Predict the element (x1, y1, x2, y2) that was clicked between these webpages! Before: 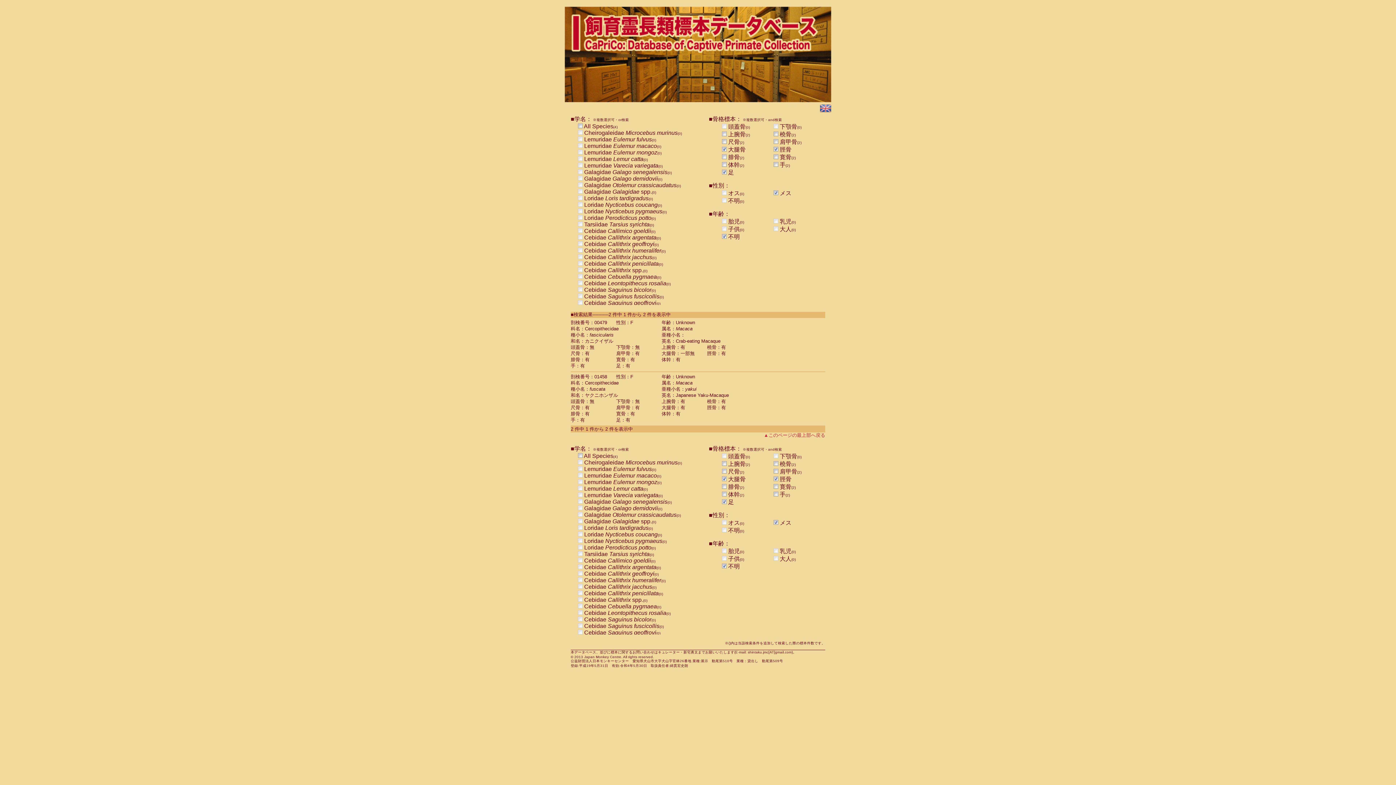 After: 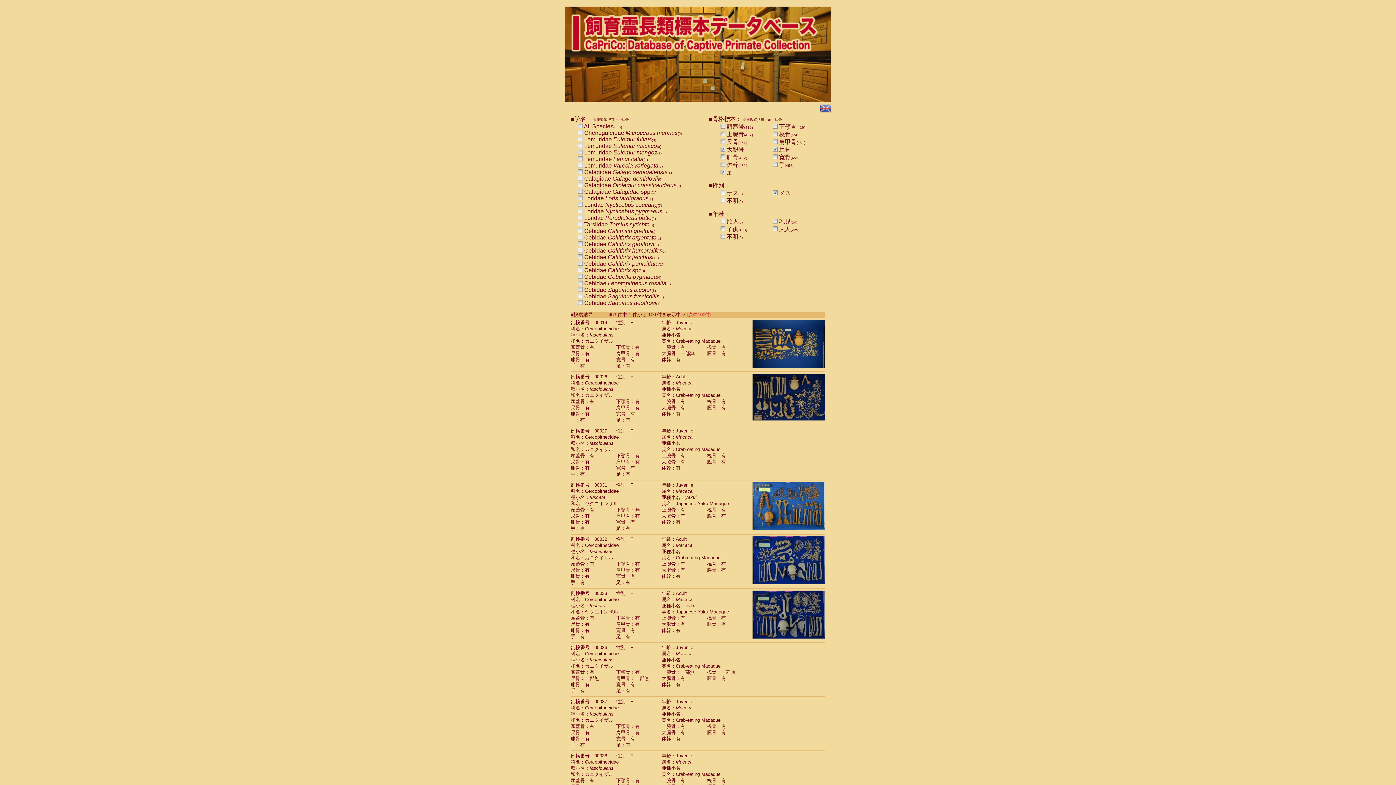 Action: bbox: (722, 563, 726, 569)